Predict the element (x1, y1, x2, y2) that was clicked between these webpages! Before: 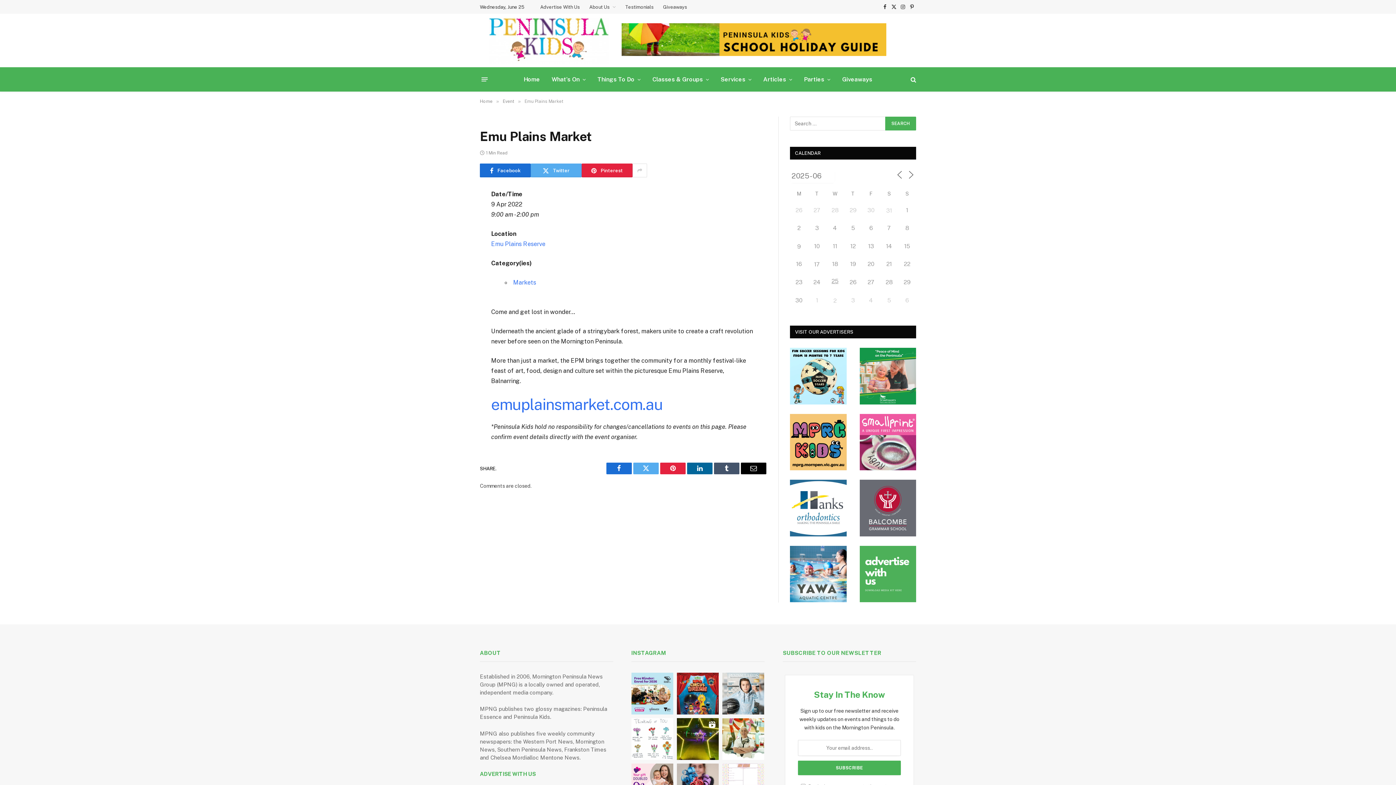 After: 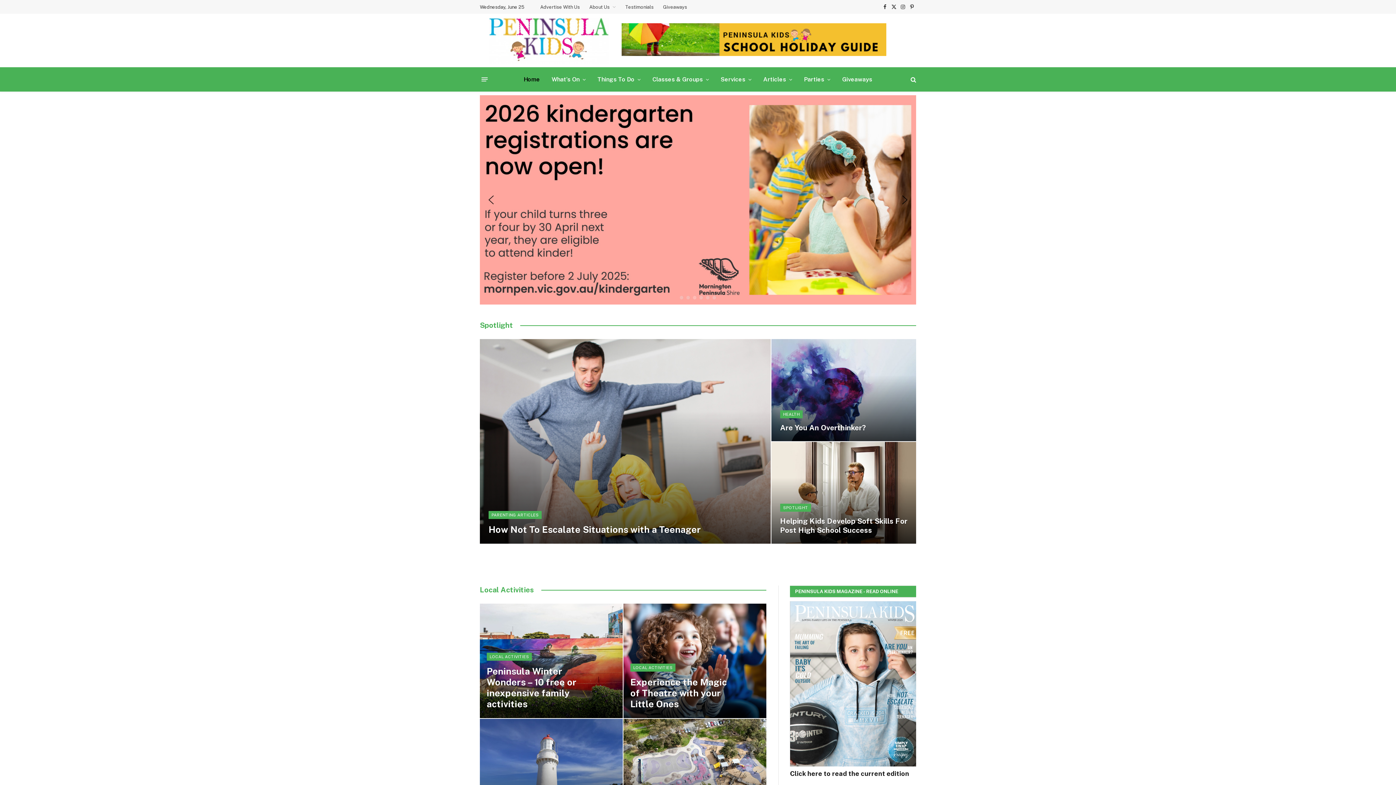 Action: bbox: (480, 98, 492, 104) label: Home